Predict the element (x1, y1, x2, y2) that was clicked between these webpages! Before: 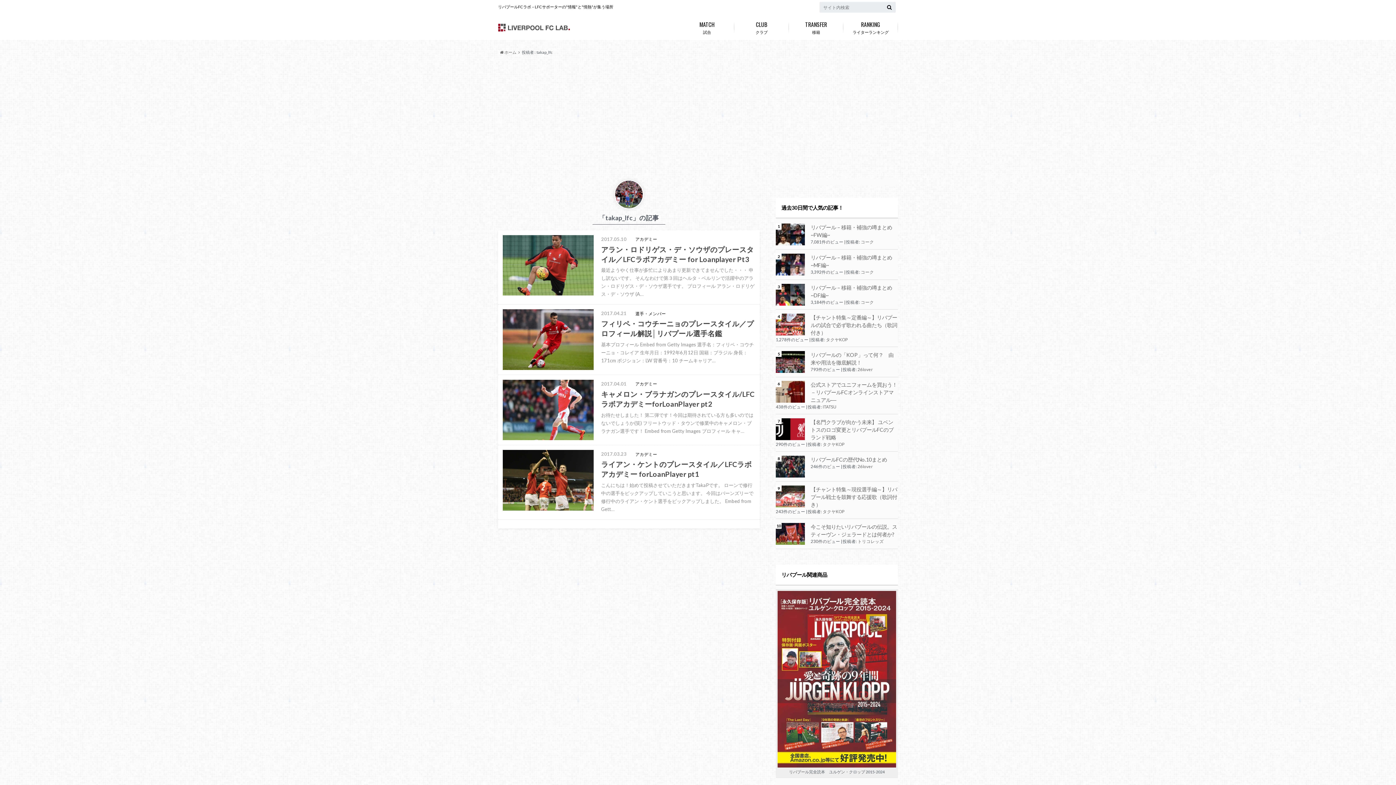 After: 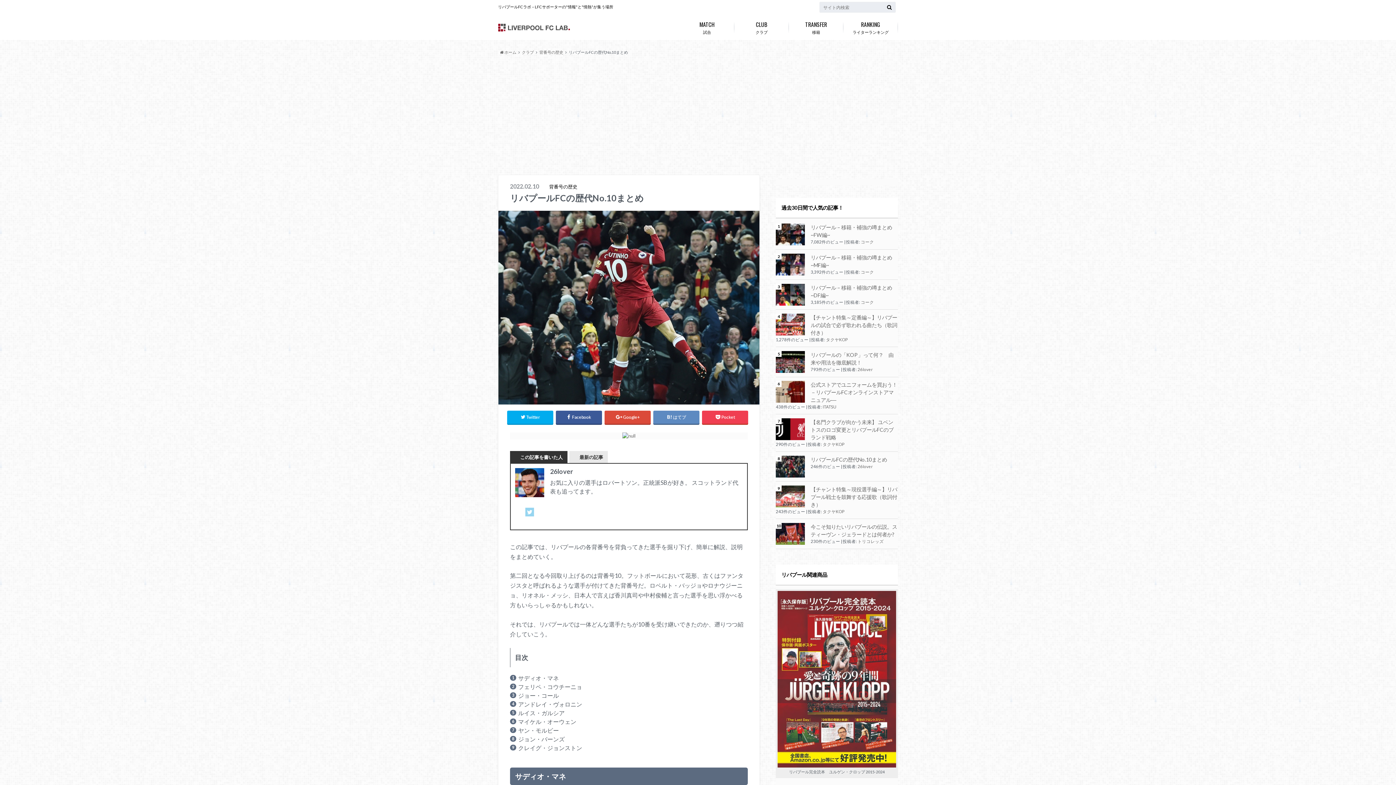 Action: bbox: (776, 455, 898, 463) label: リバプールFCの歴代No.10まとめ